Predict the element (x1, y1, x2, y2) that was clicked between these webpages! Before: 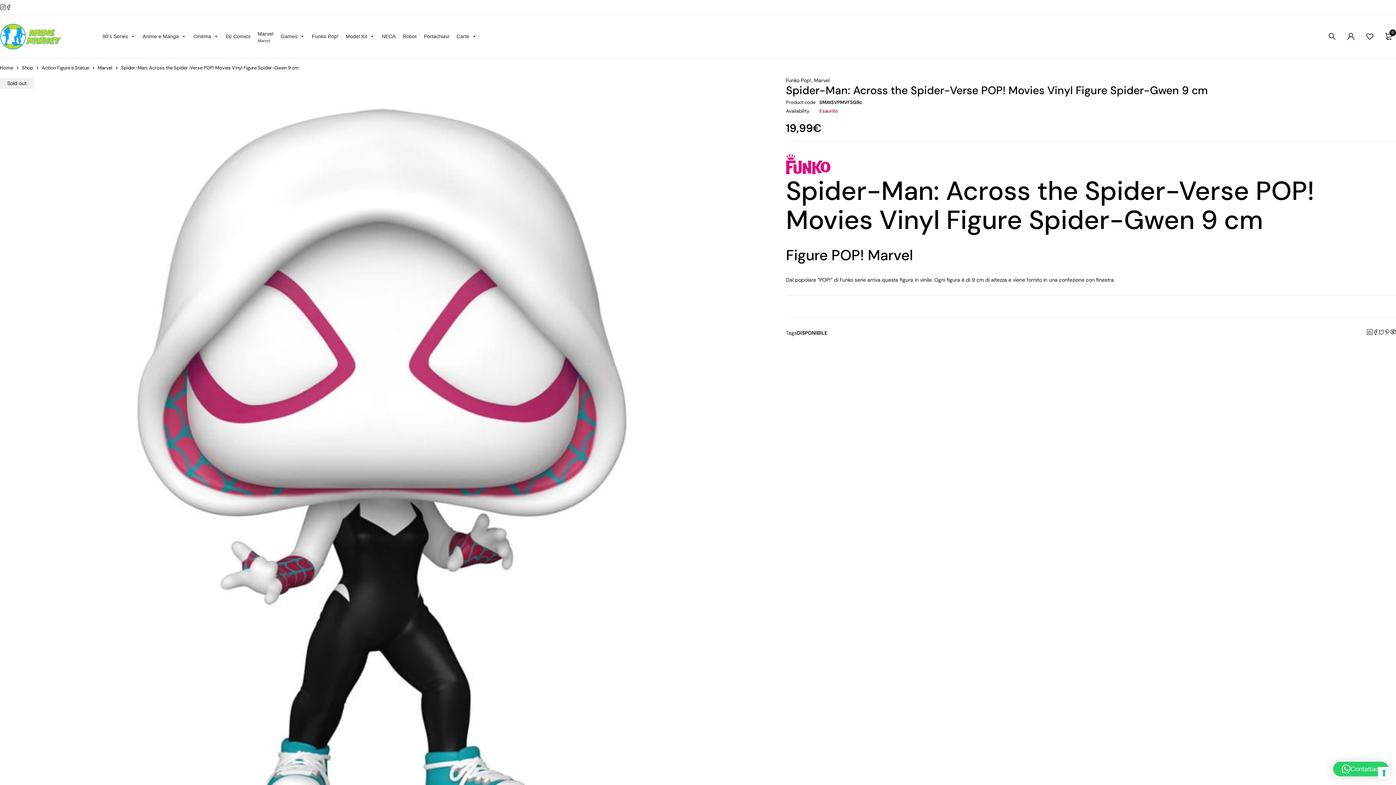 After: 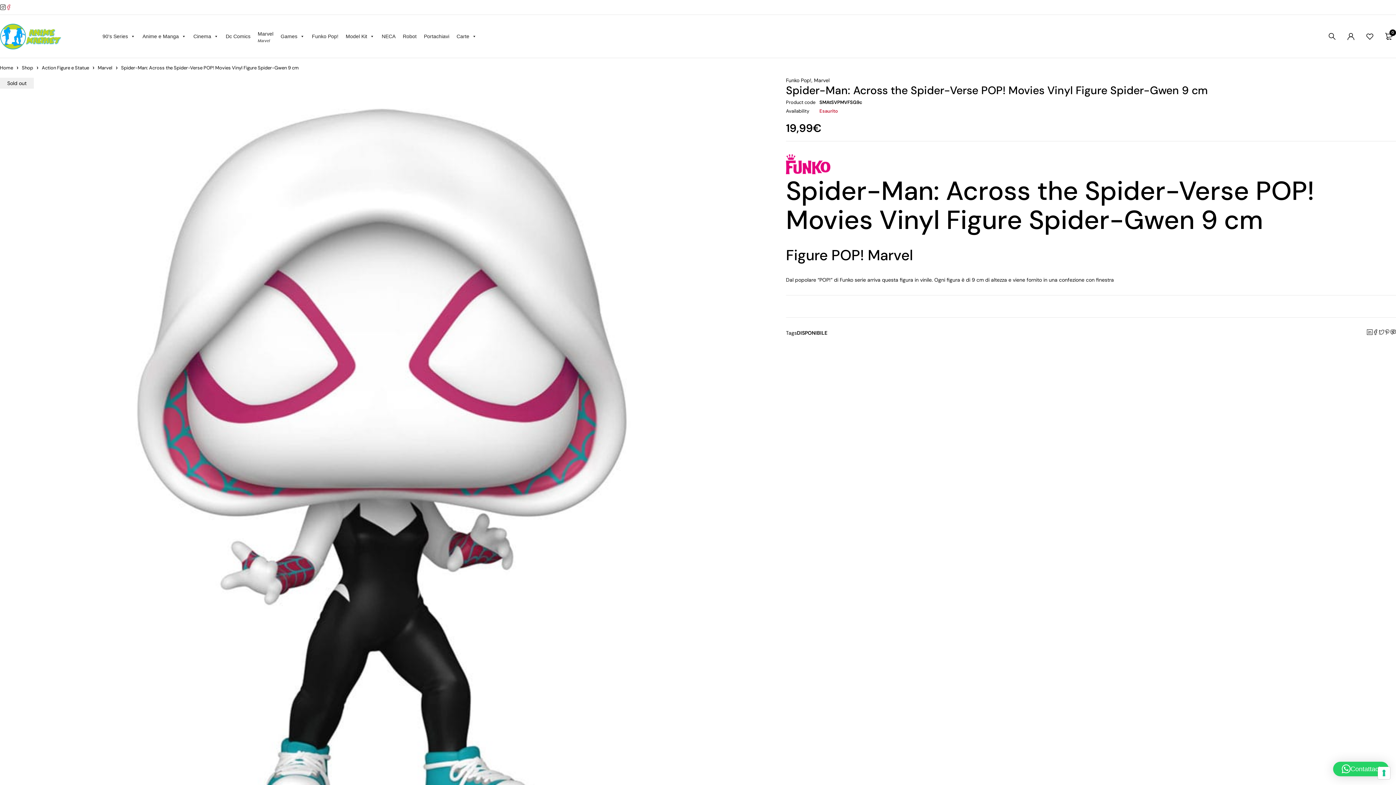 Action: bbox: (5, 2, 11, 11)